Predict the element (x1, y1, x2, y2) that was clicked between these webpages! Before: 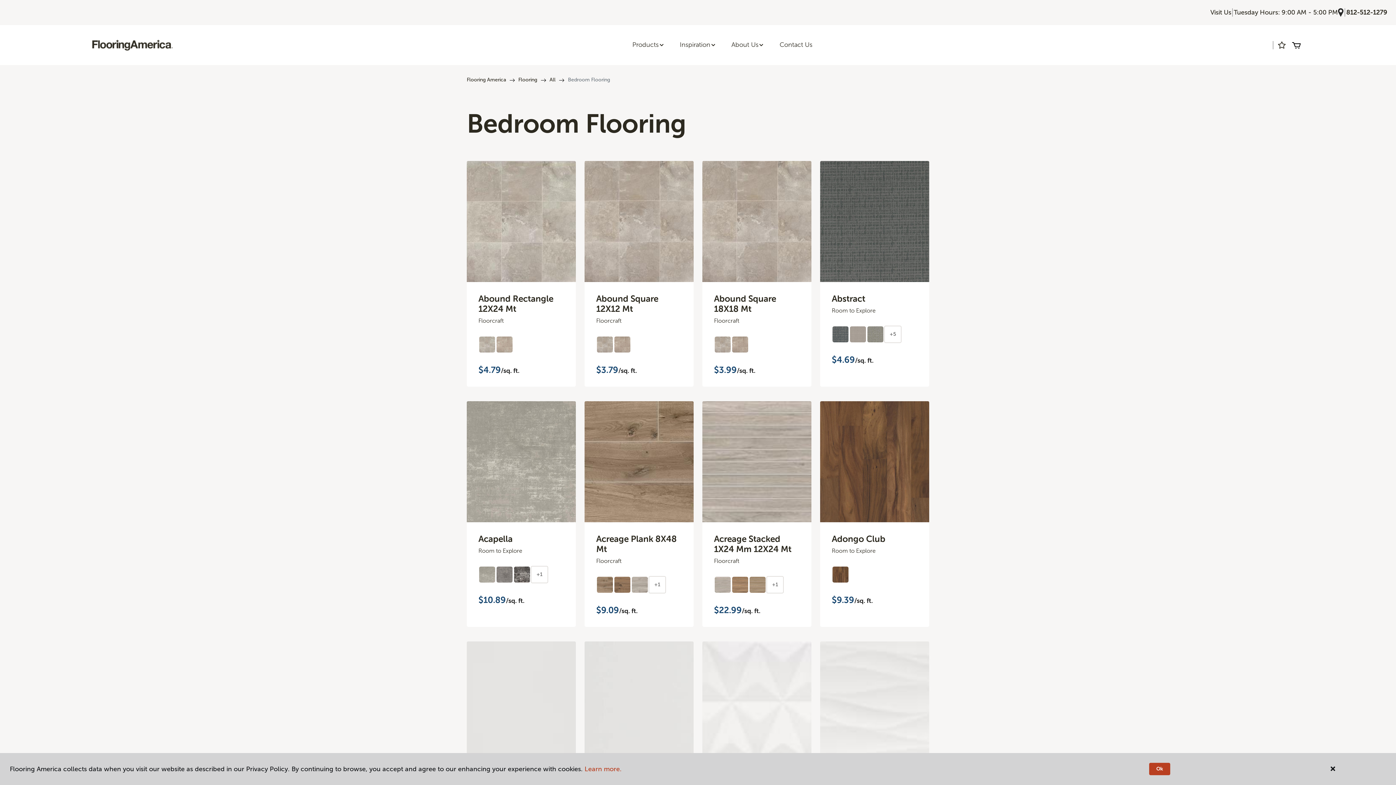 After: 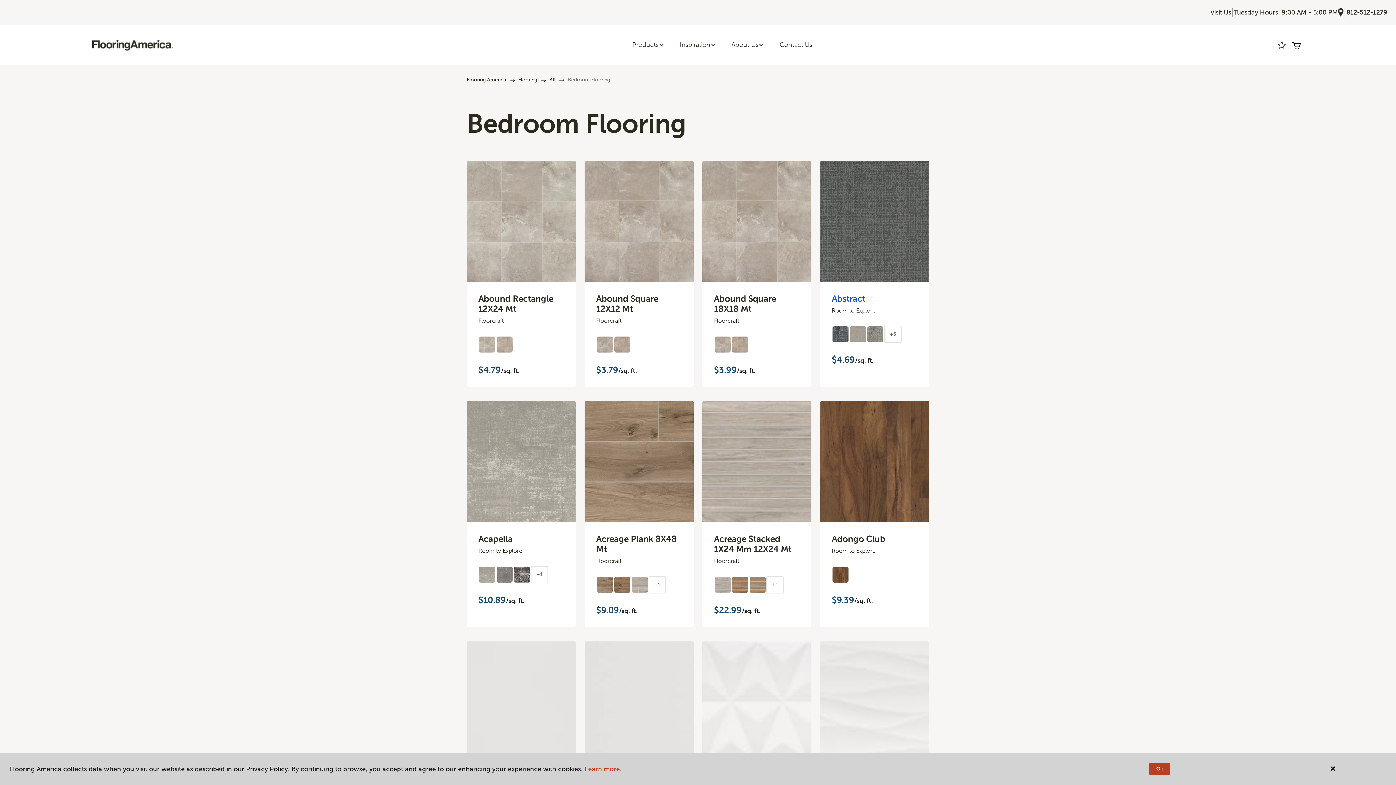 Action: label: Abstract bbox: (832, 293, 917, 303)